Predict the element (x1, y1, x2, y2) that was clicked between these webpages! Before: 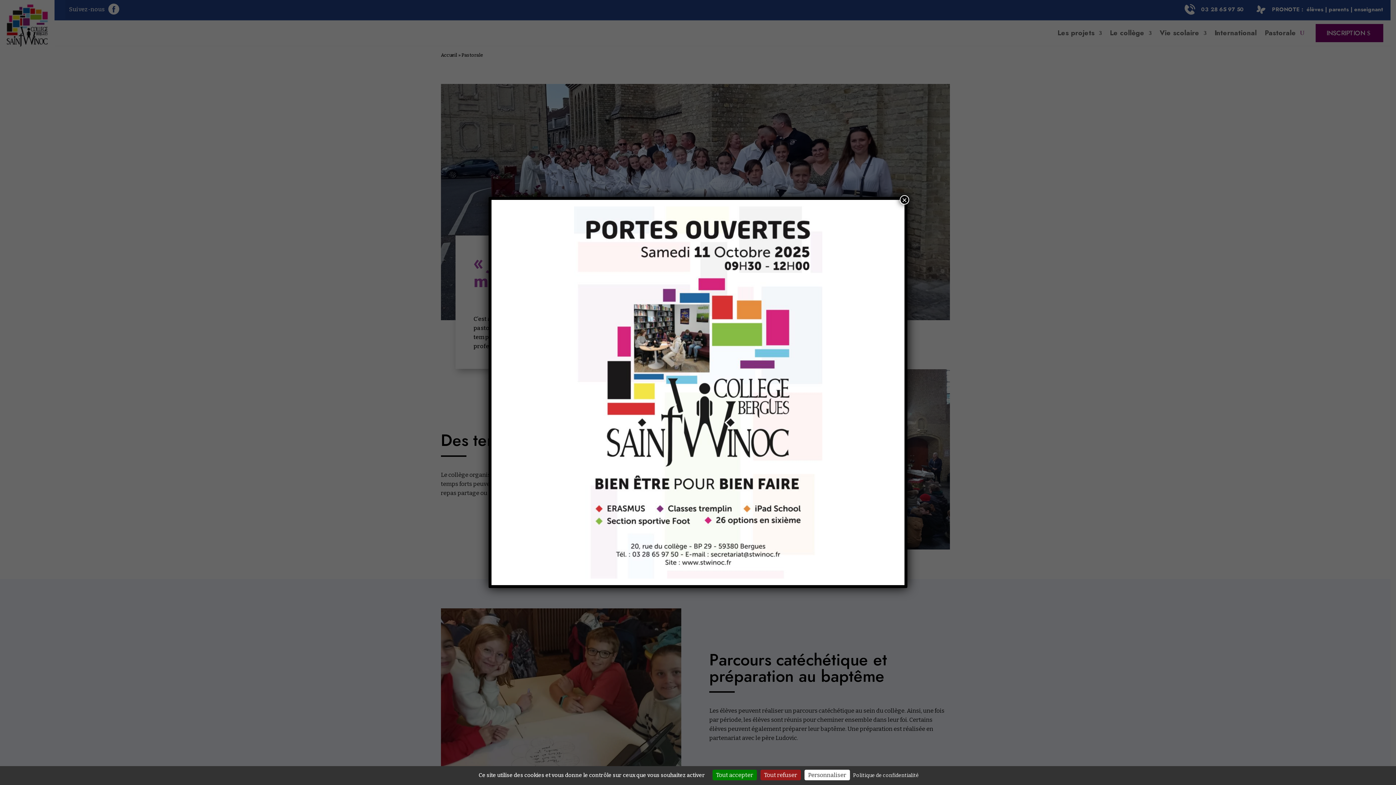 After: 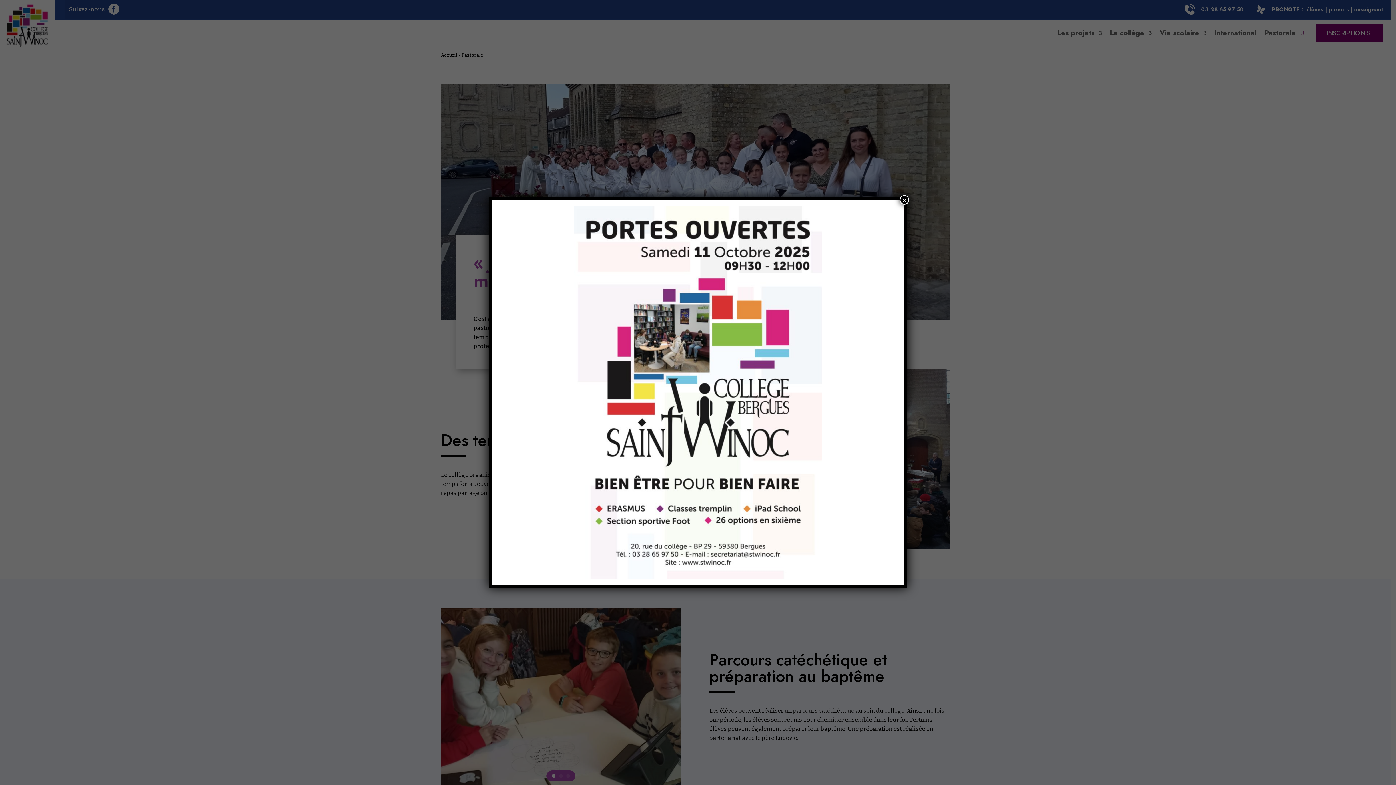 Action: bbox: (760, 770, 800, 780) label: Cookies : Tout refuser